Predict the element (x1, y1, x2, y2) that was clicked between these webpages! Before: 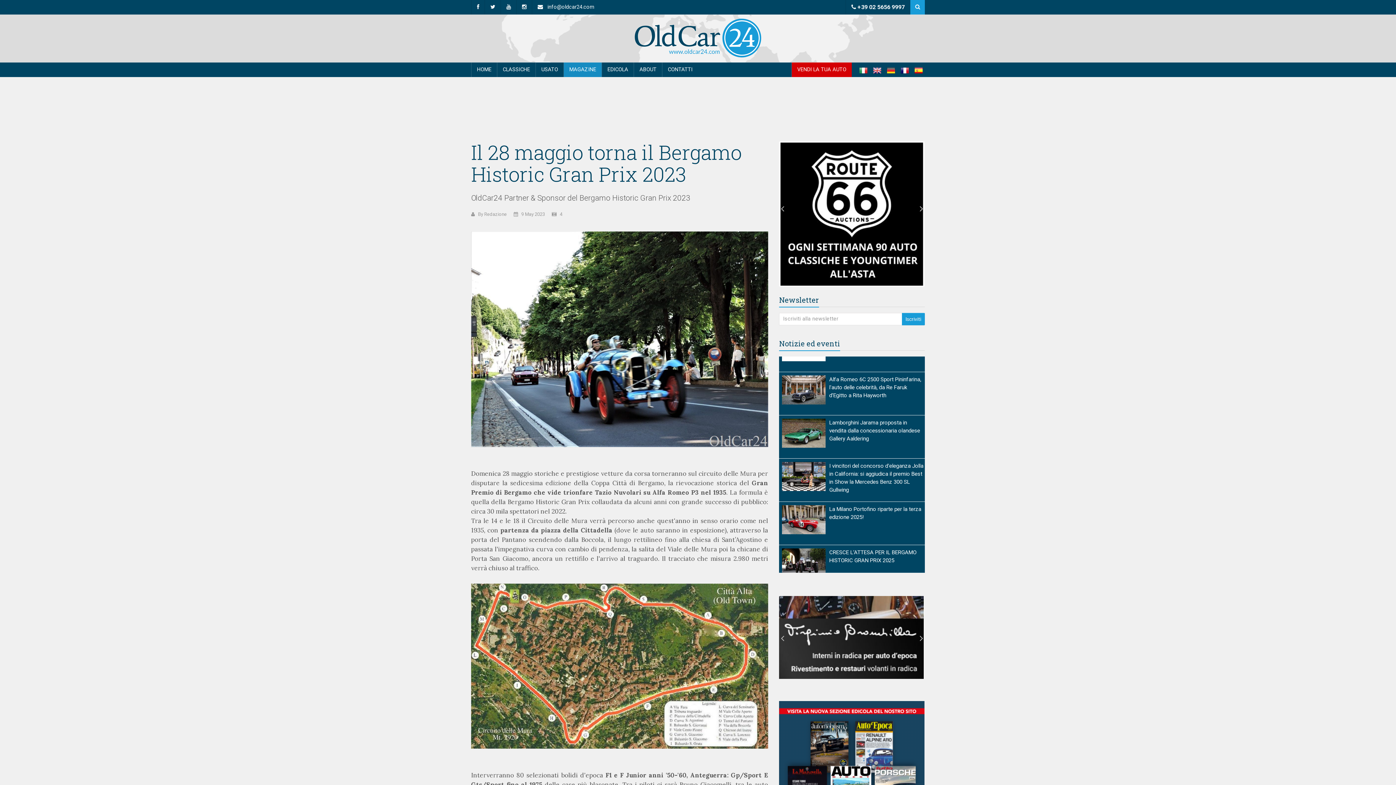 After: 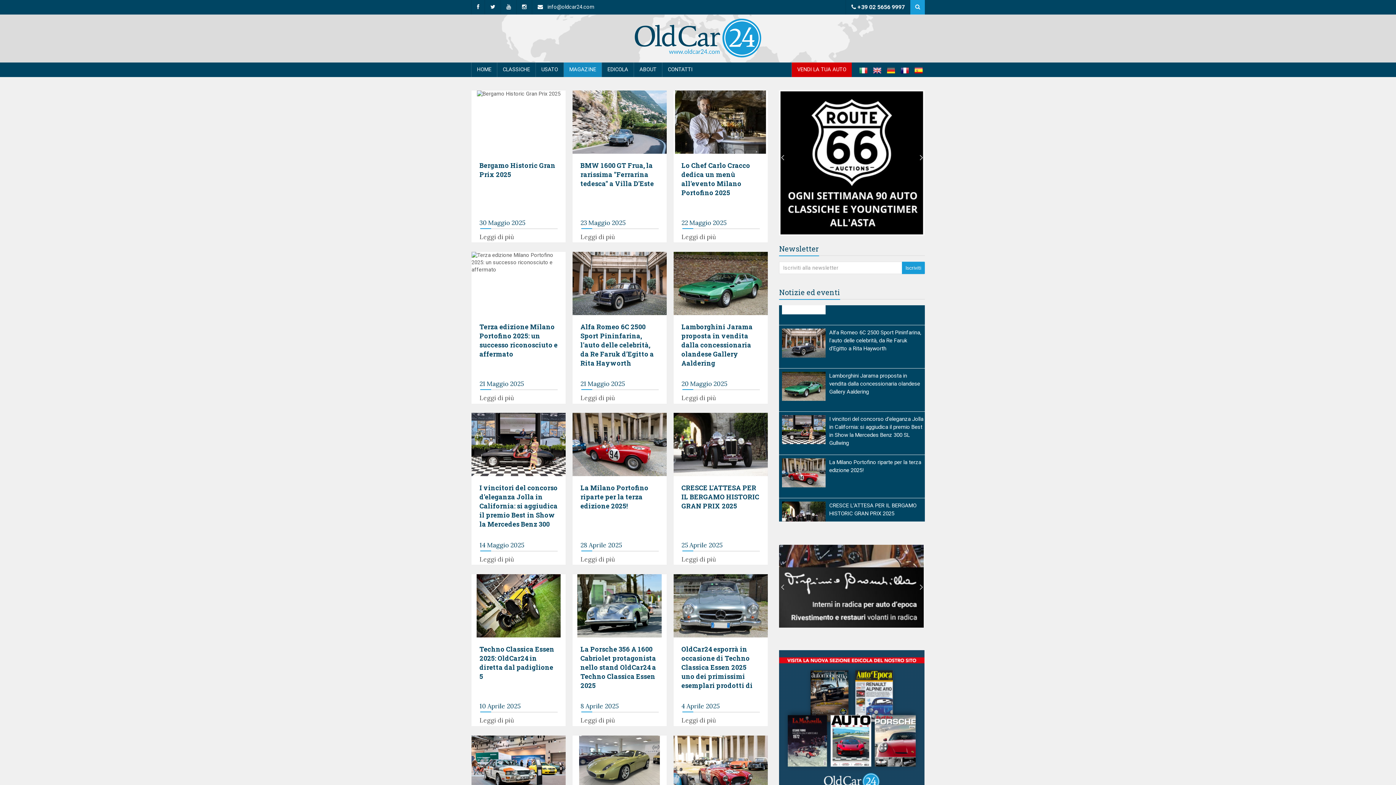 Action: bbox: (564, 62, 601, 77) label: MAGAZINE